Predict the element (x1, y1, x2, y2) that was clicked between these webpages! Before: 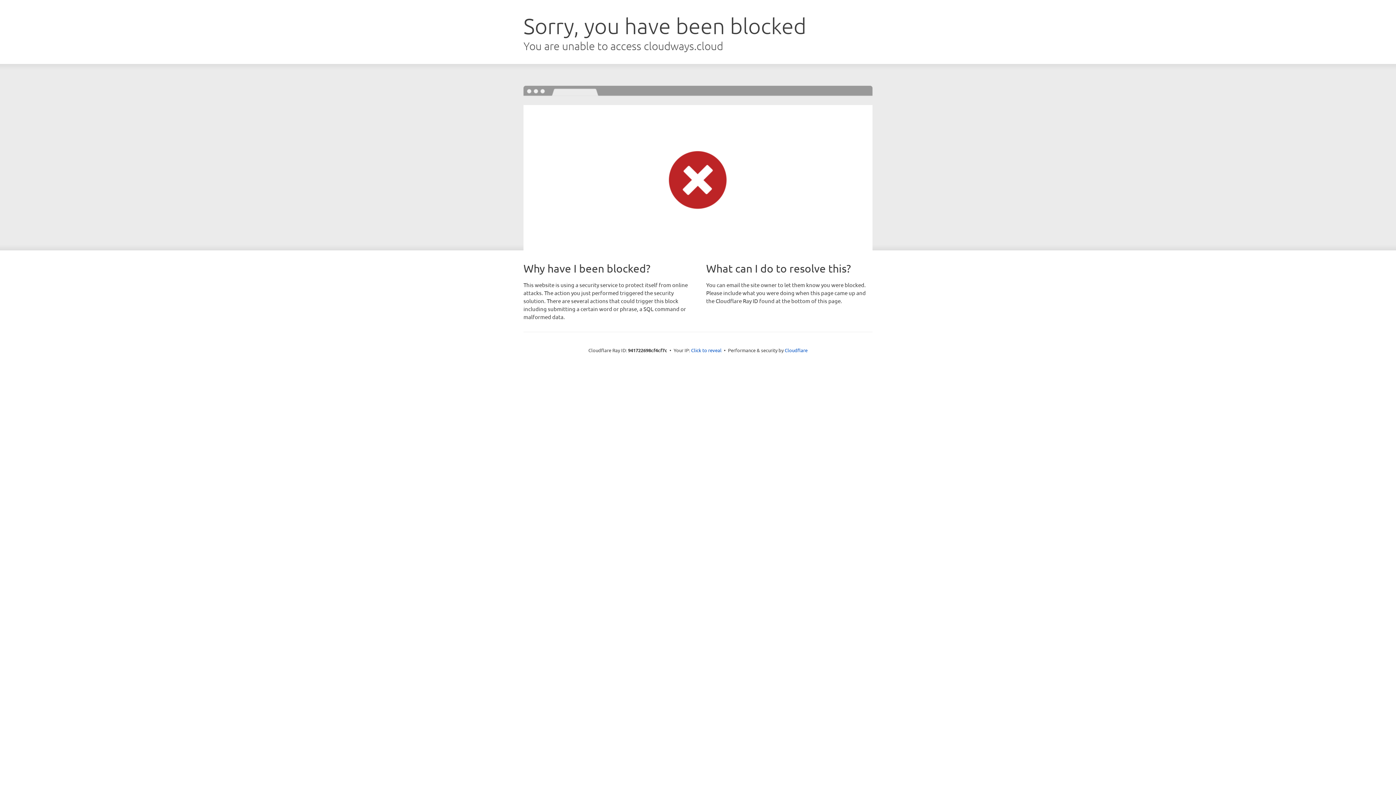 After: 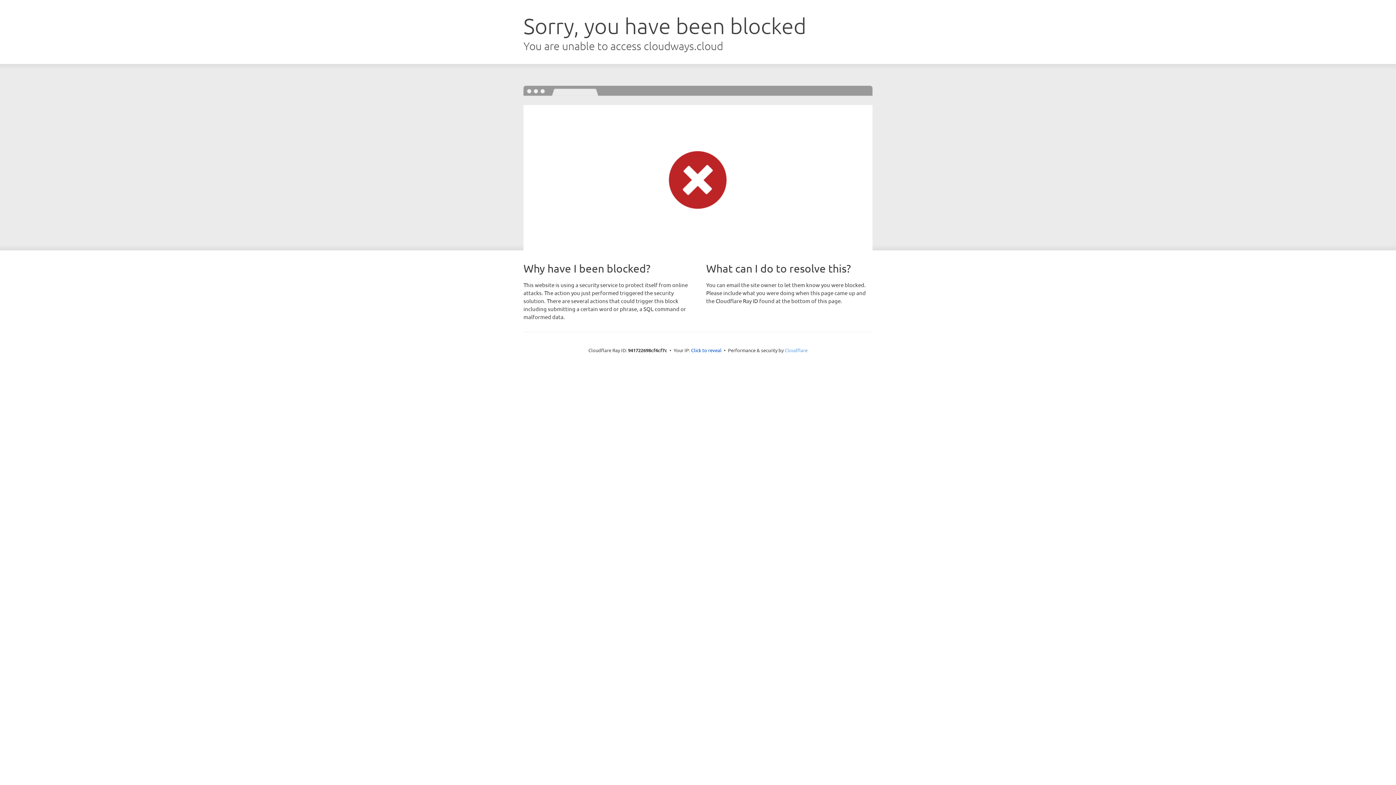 Action: bbox: (784, 347, 807, 353) label: Cloudflare